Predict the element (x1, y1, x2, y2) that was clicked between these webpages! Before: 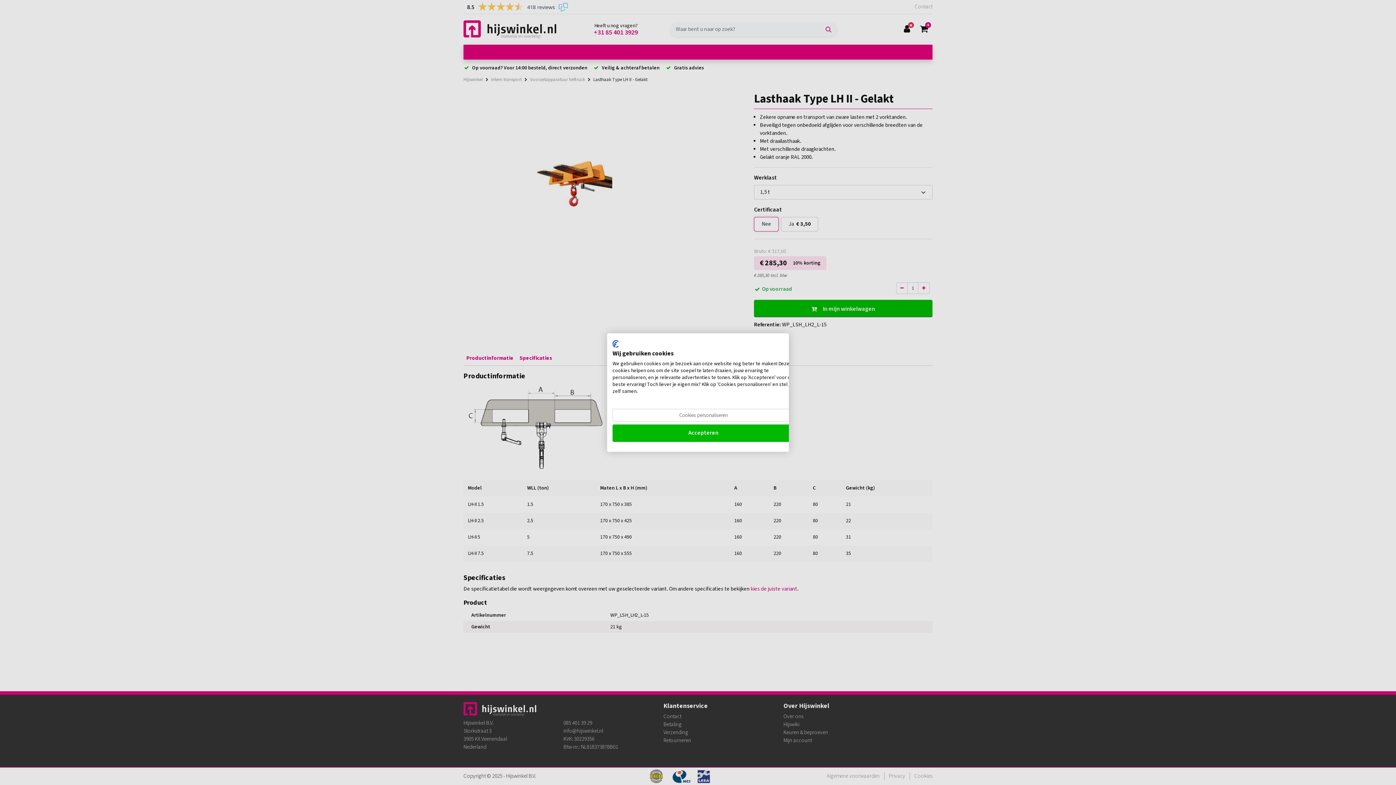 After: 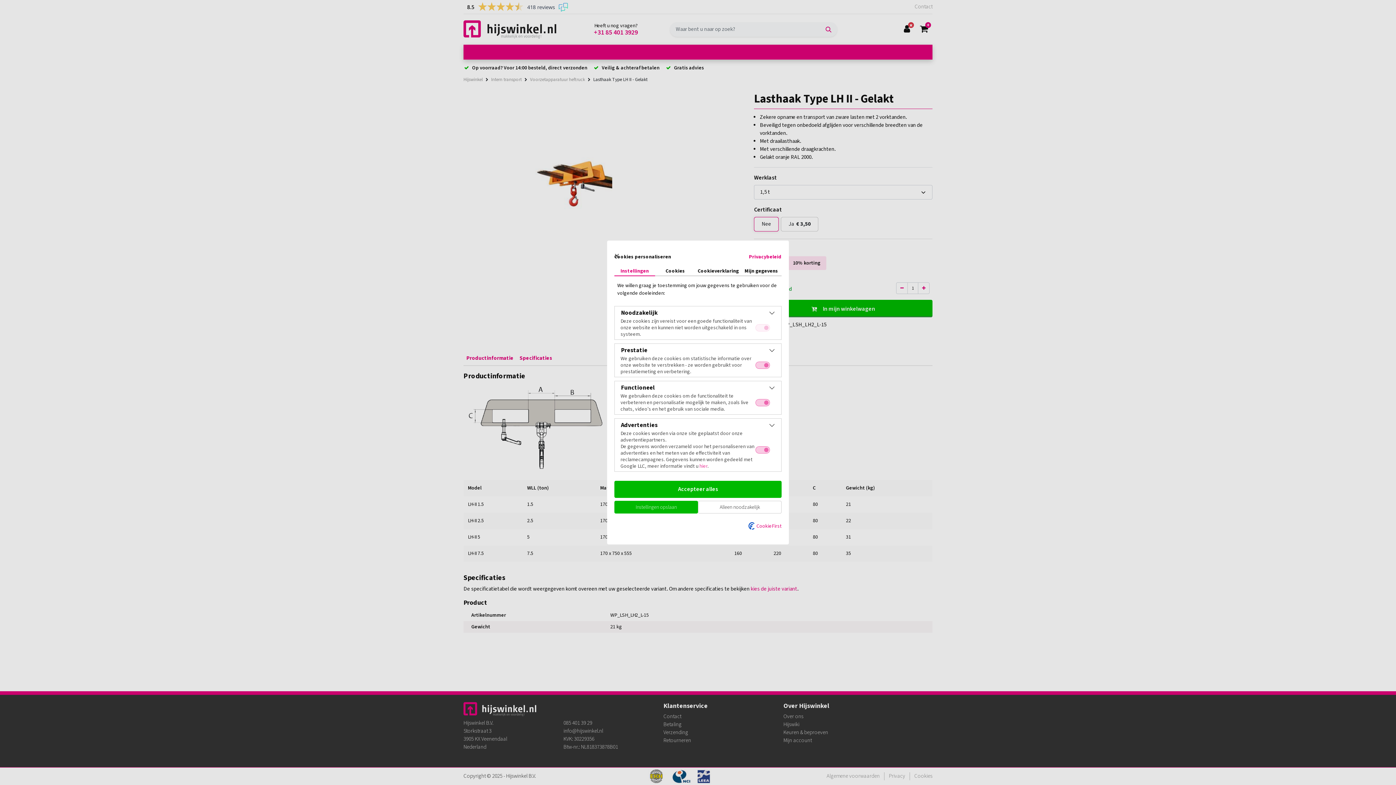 Action: bbox: (612, 409, 794, 421) label: Pas cookie voorkeuren aan